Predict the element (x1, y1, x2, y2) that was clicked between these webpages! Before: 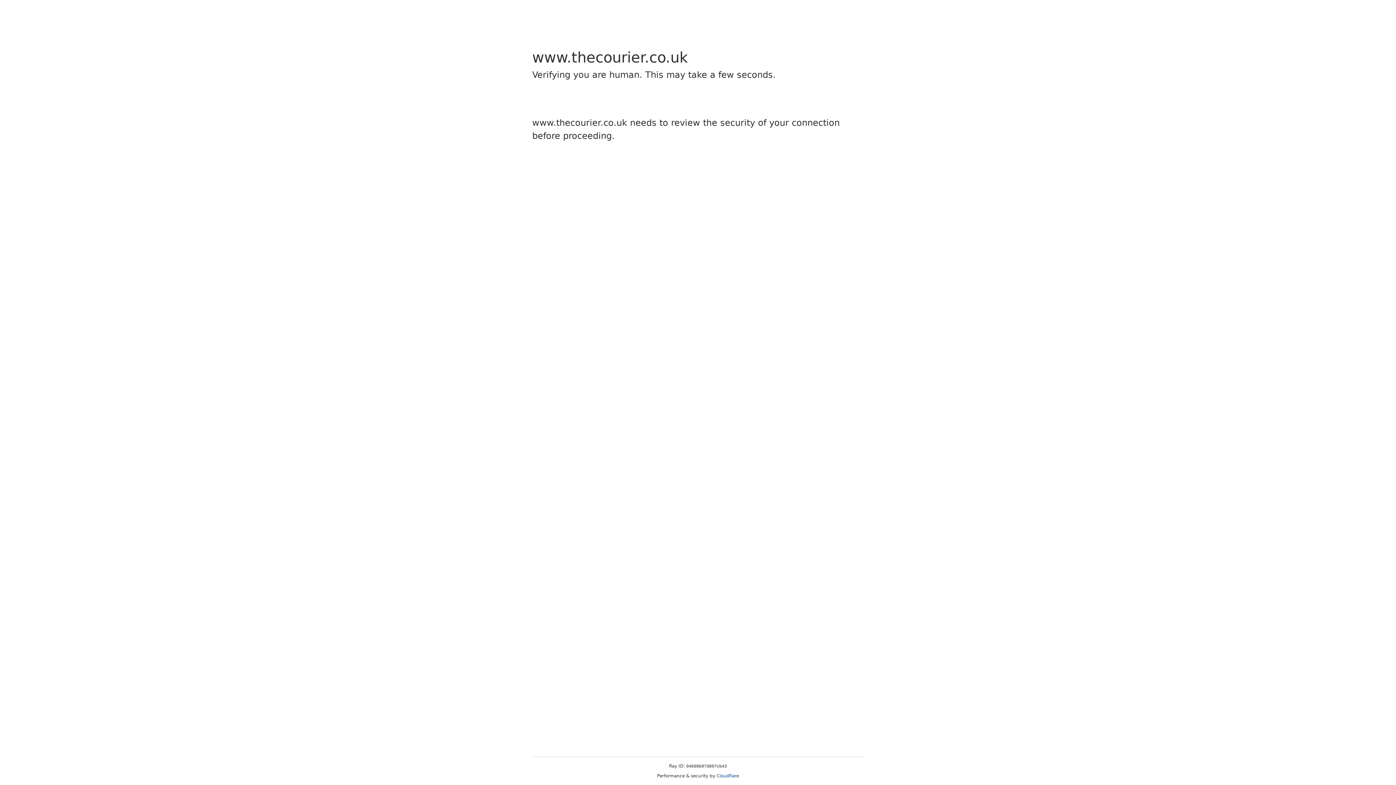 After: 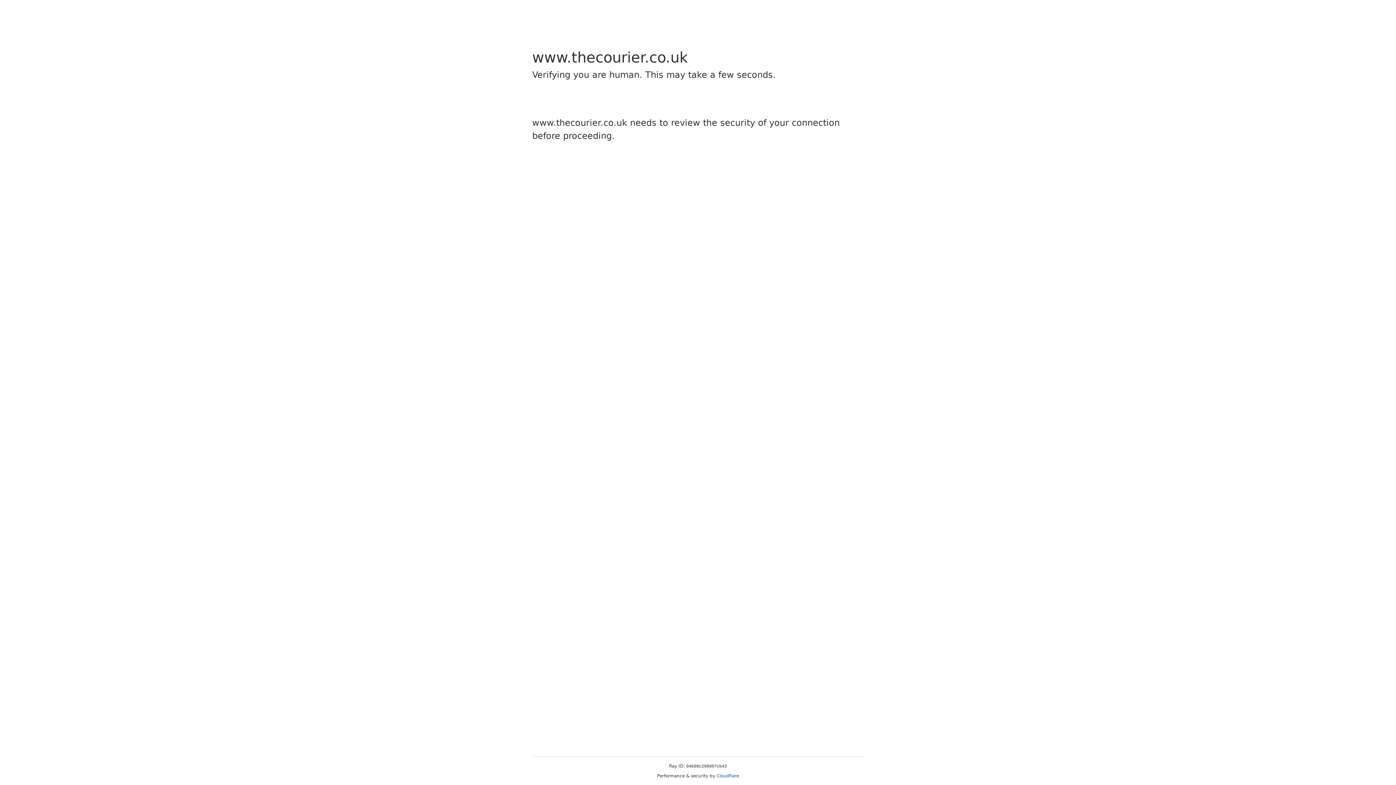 Action: label: Cloudflare bbox: (716, 773, 739, 778)